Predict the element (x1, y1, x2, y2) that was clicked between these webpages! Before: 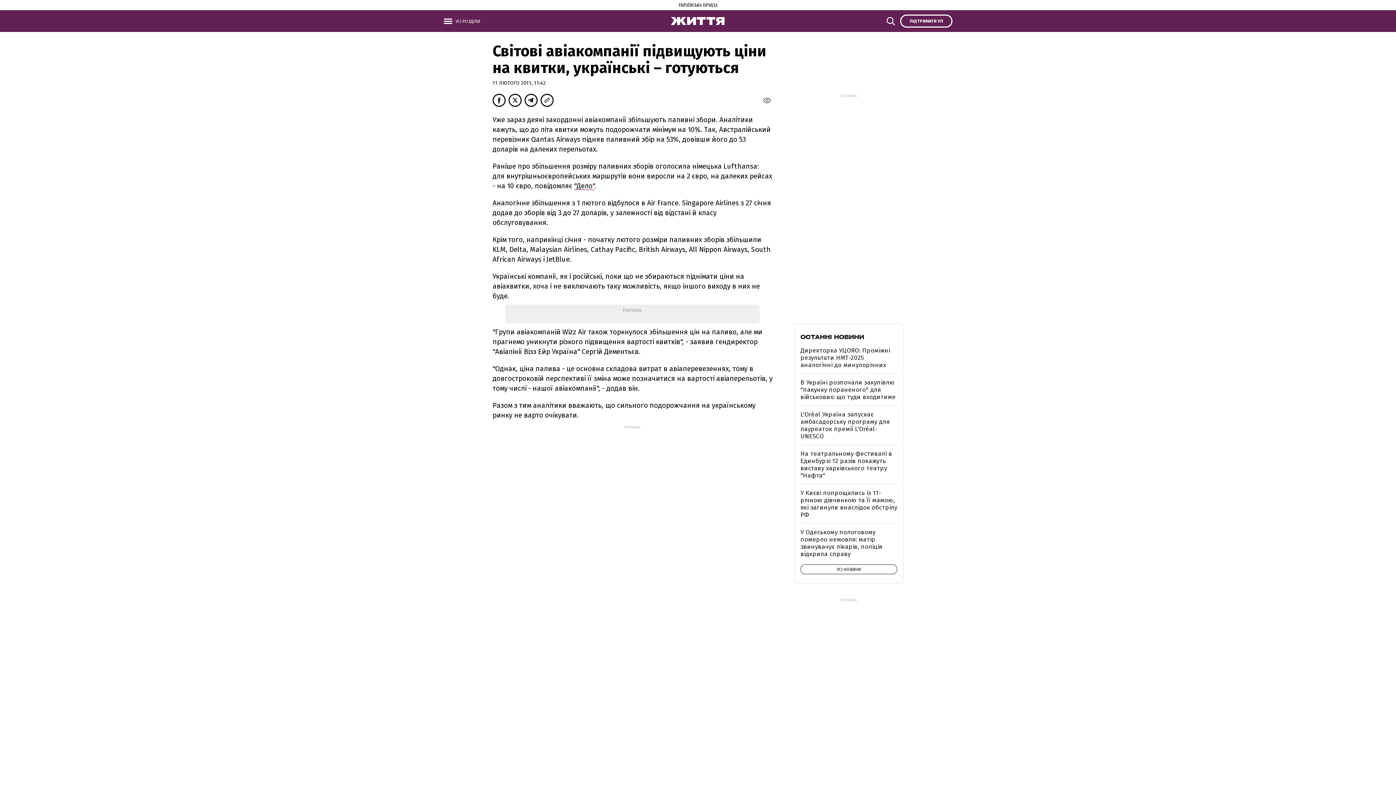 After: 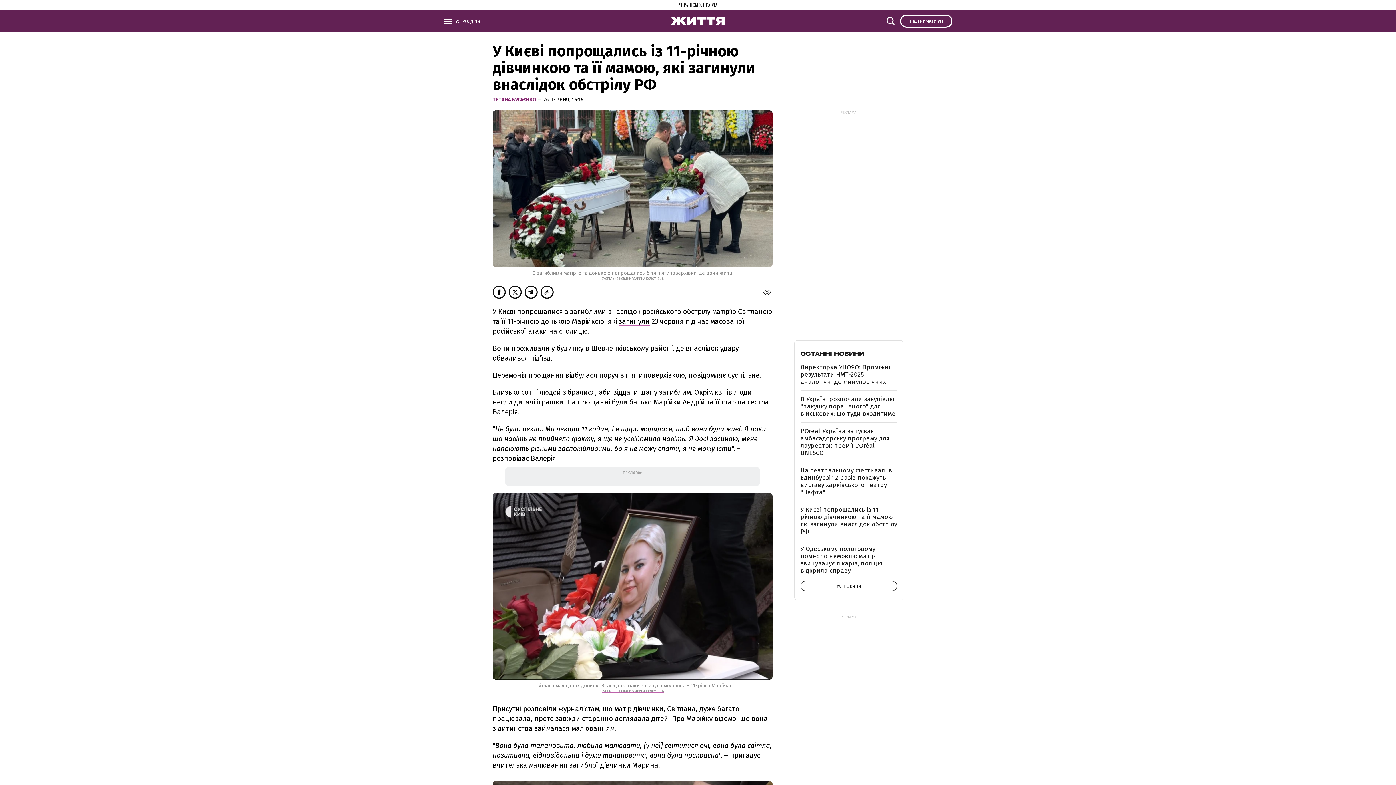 Action: bbox: (800, 489, 897, 518) label: У Києві попрощались із 11-річною дівчинкою та її мамою, які загинули внаслідок обстрілу РФ